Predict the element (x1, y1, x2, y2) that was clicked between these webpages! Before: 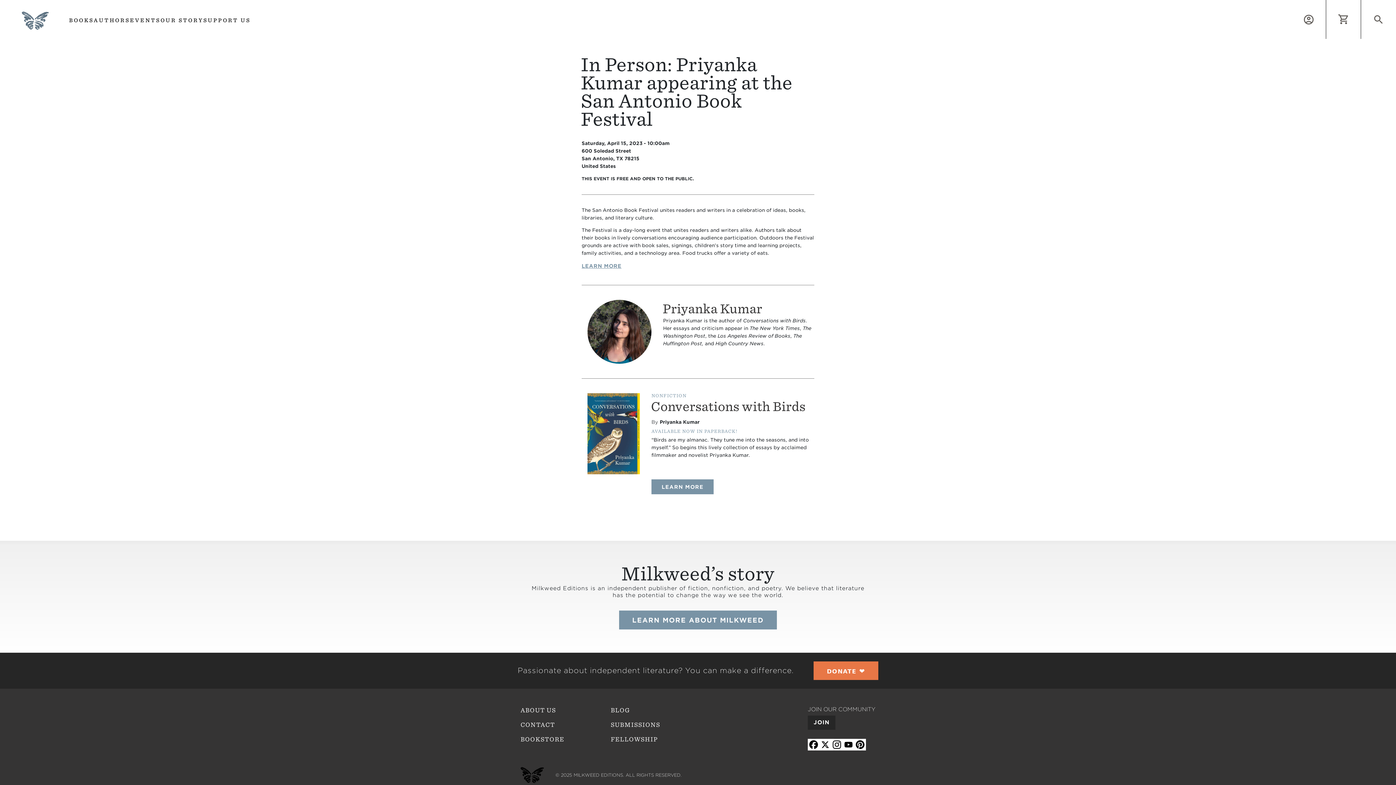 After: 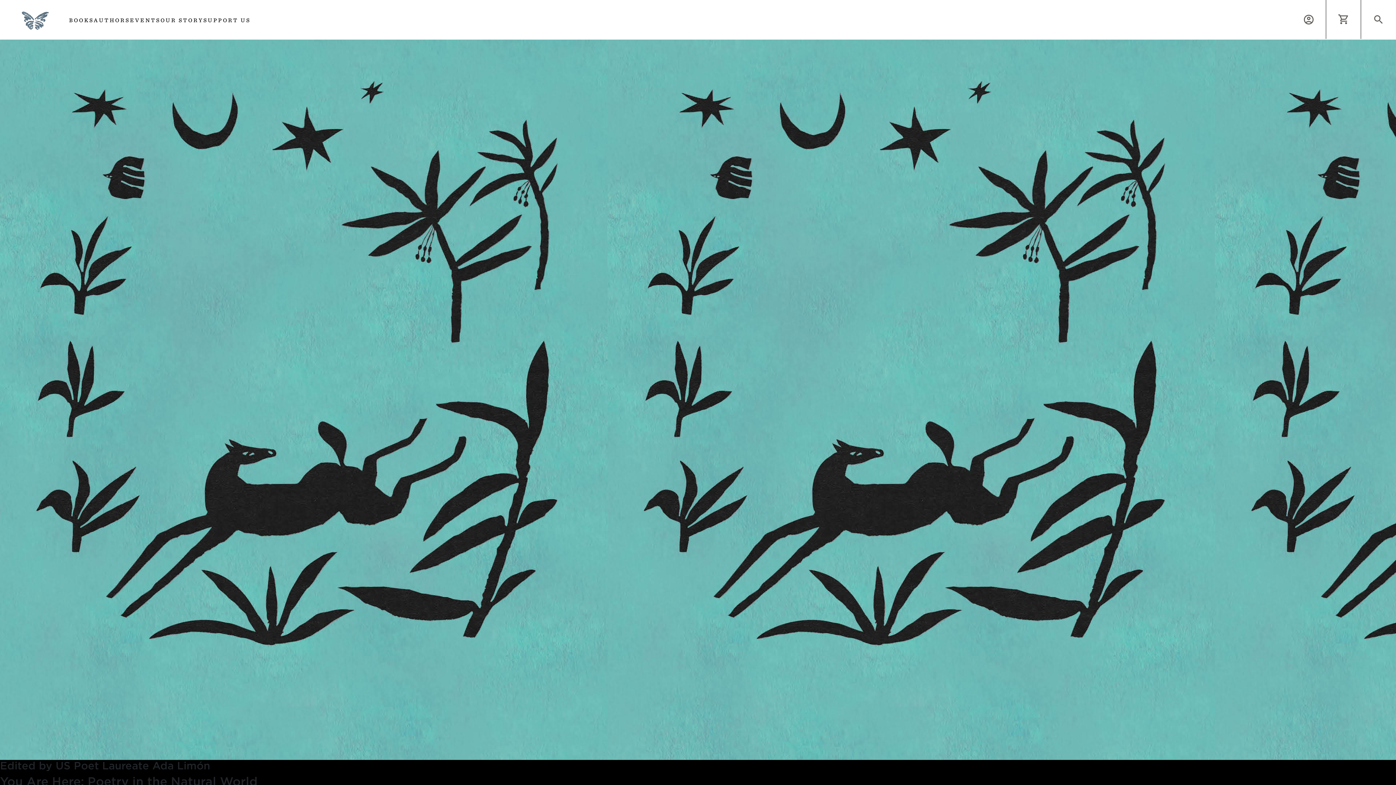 Action: bbox: (520, 767, 544, 783)